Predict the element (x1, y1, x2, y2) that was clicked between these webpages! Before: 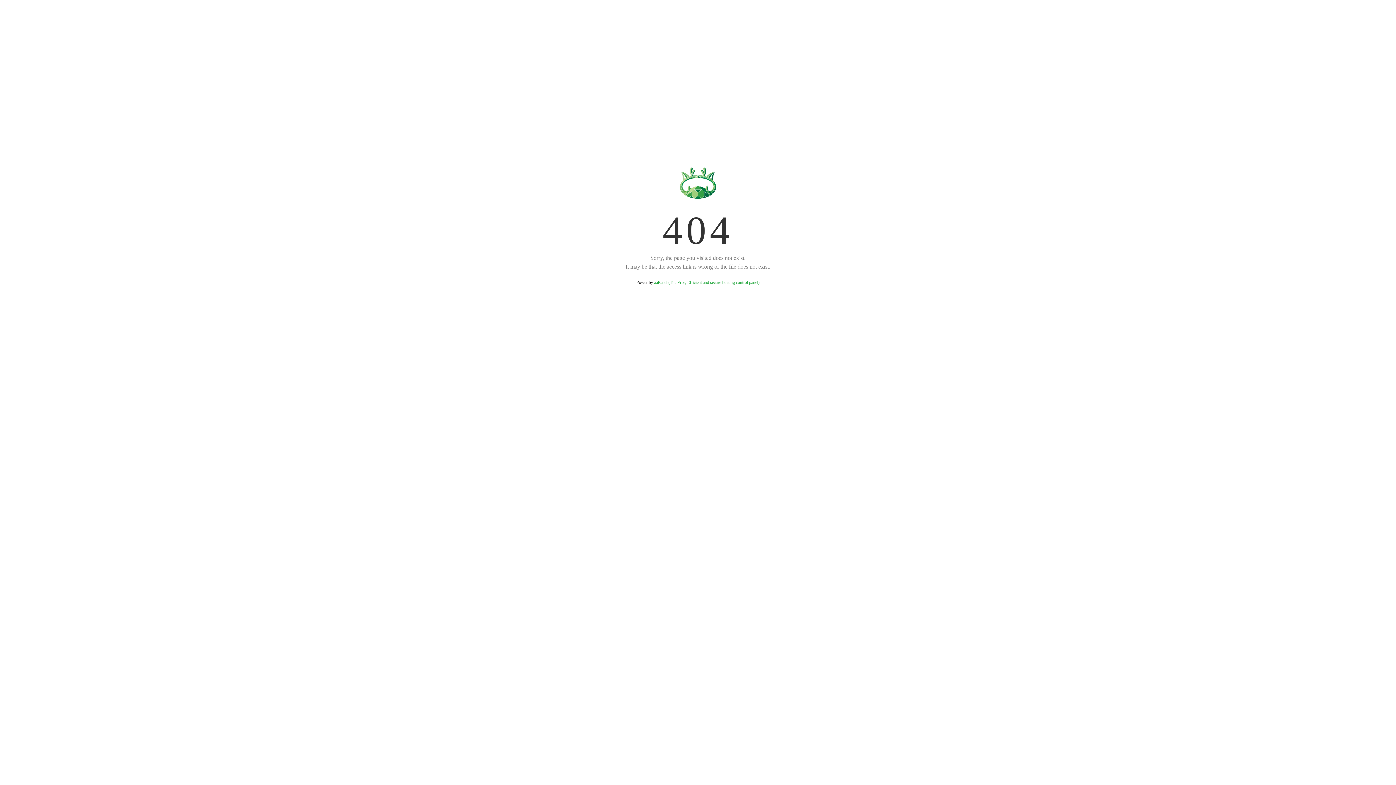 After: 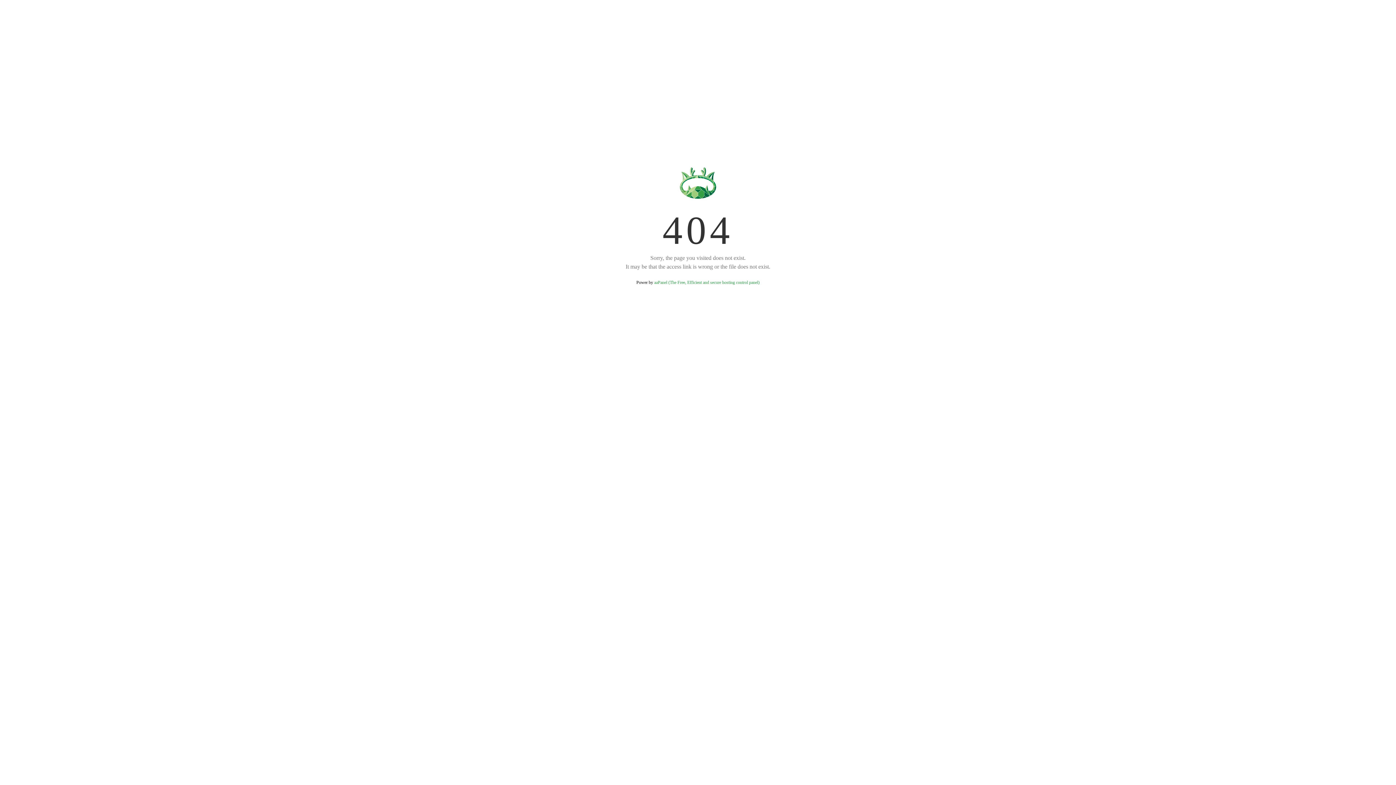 Action: label: aaPanel (The Free, Efficient and secure hosting control panel) bbox: (654, 280, 759, 285)